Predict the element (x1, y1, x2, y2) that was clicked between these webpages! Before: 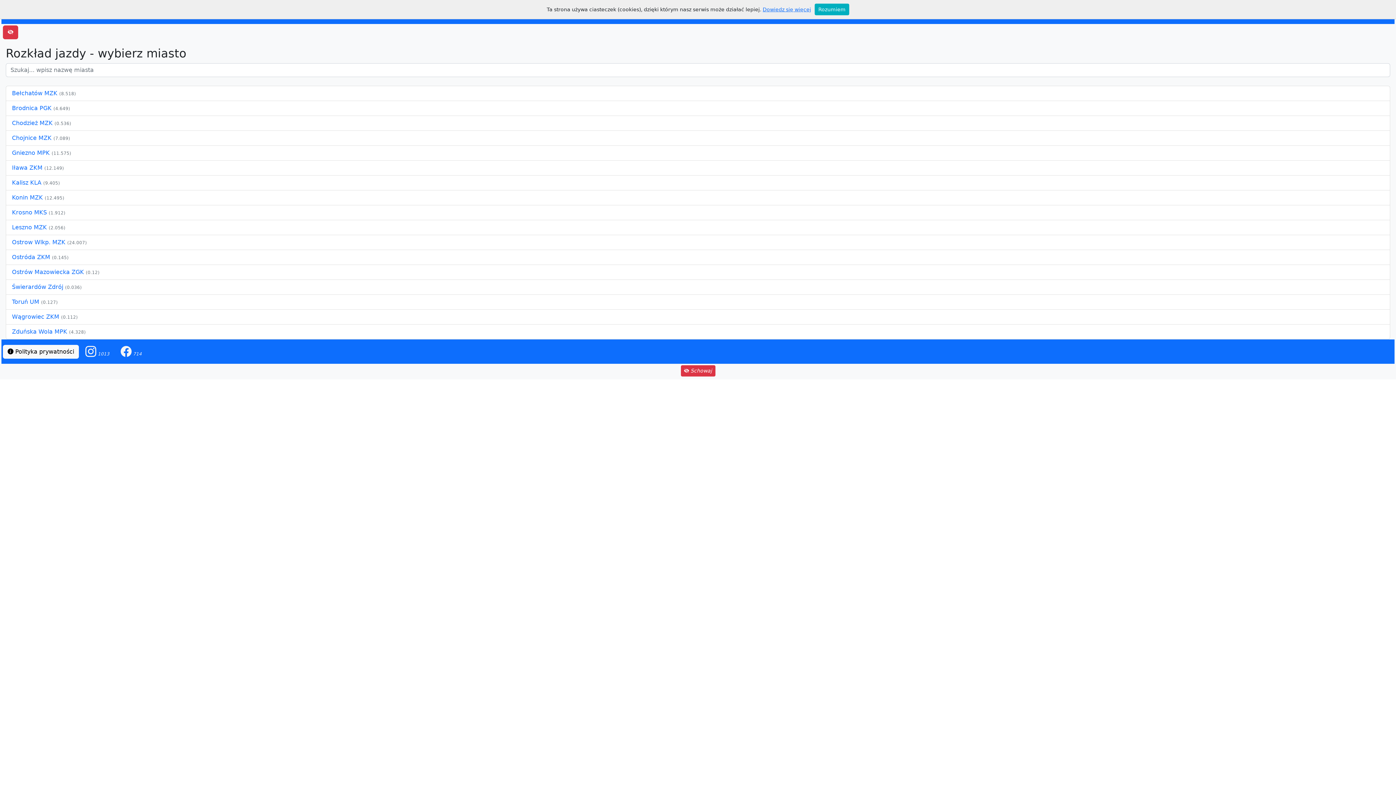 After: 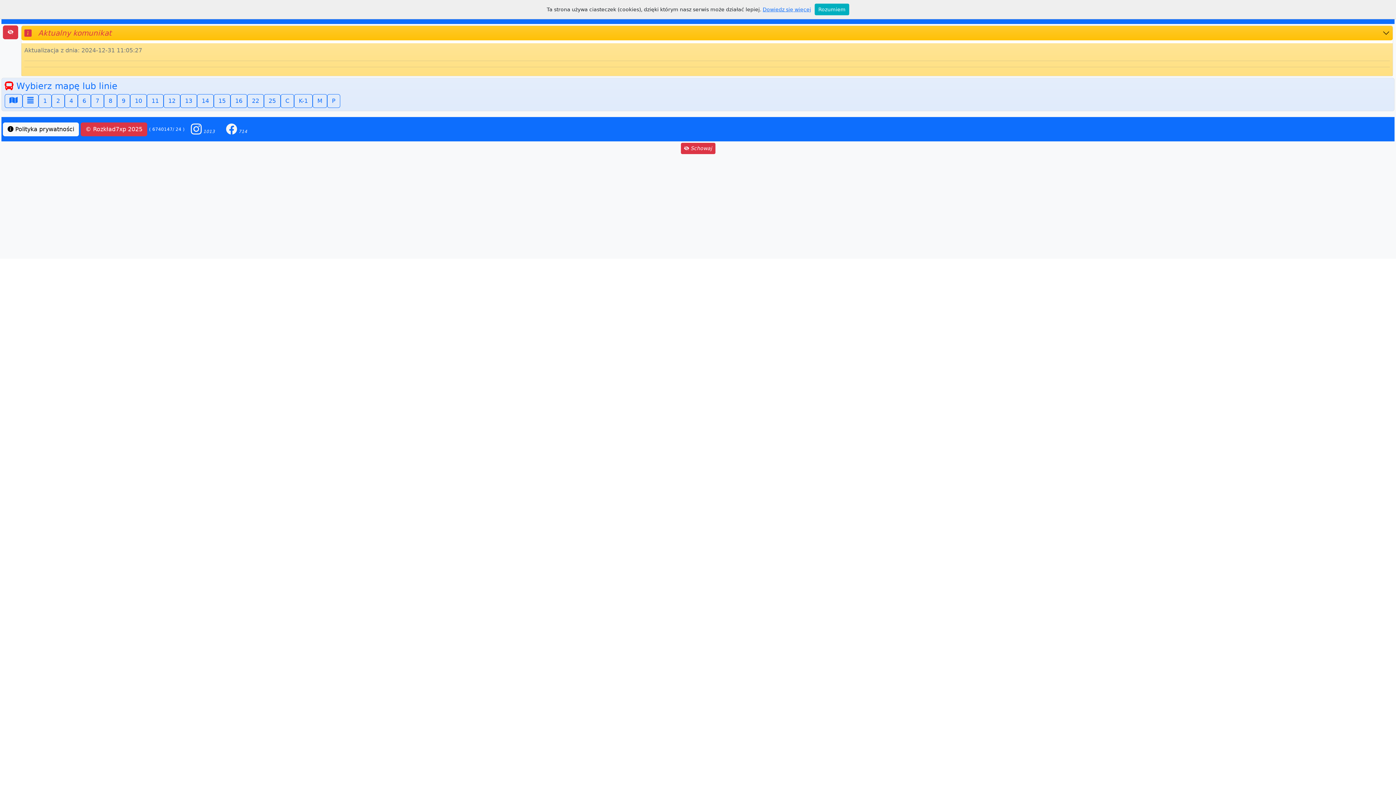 Action: bbox: (12, 238, 67, 245) label: Ostrow Wlkp. MZK 